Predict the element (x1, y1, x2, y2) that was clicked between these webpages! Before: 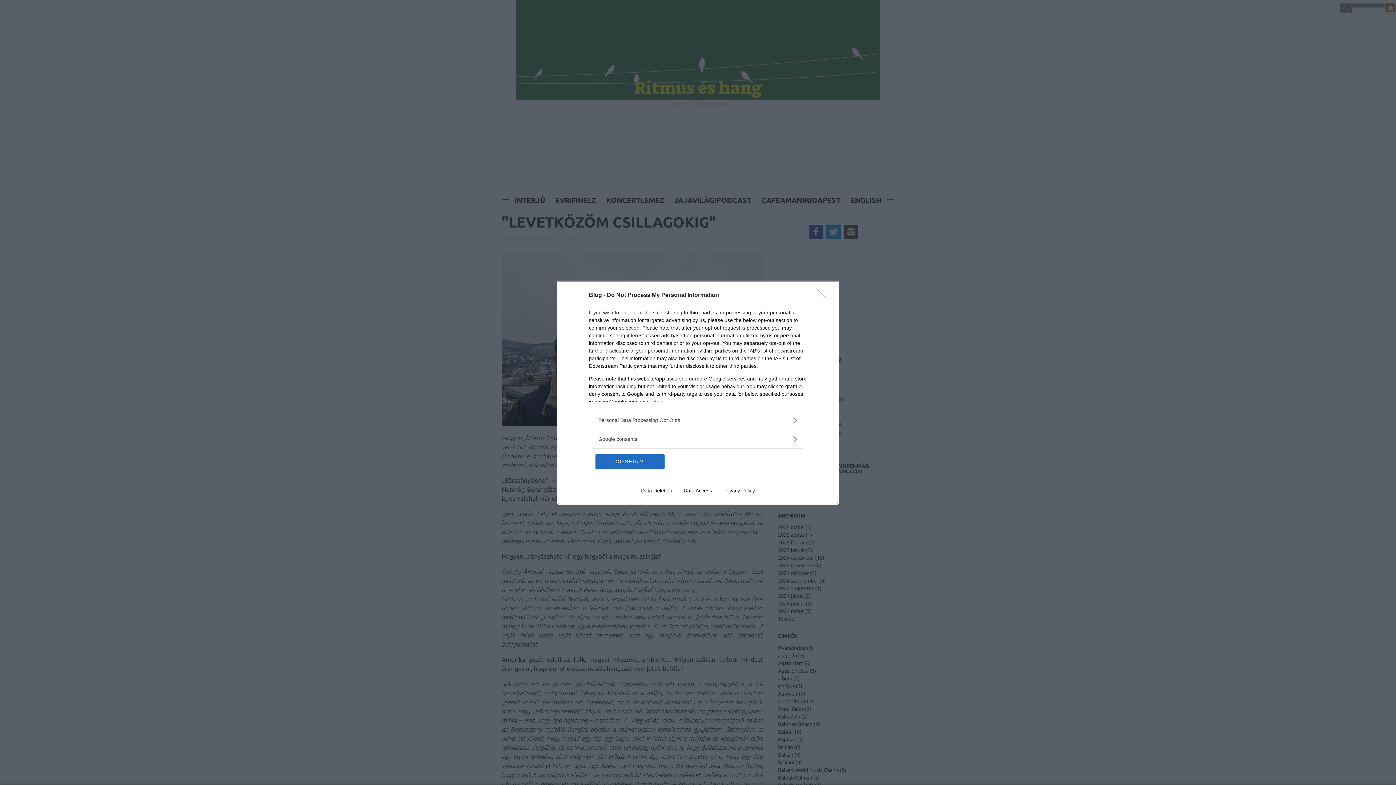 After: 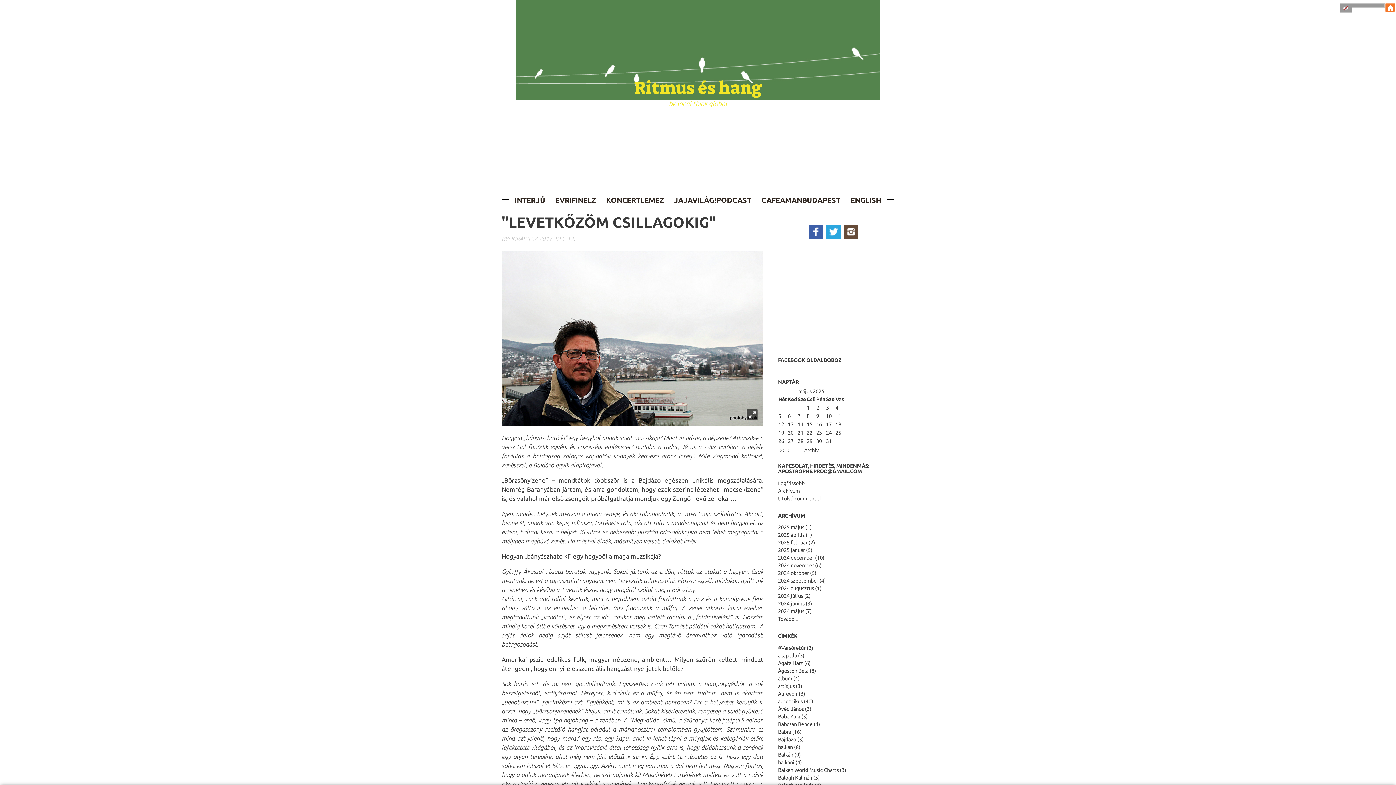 Action: bbox: (595, 454, 664, 468) label: CONFIRM